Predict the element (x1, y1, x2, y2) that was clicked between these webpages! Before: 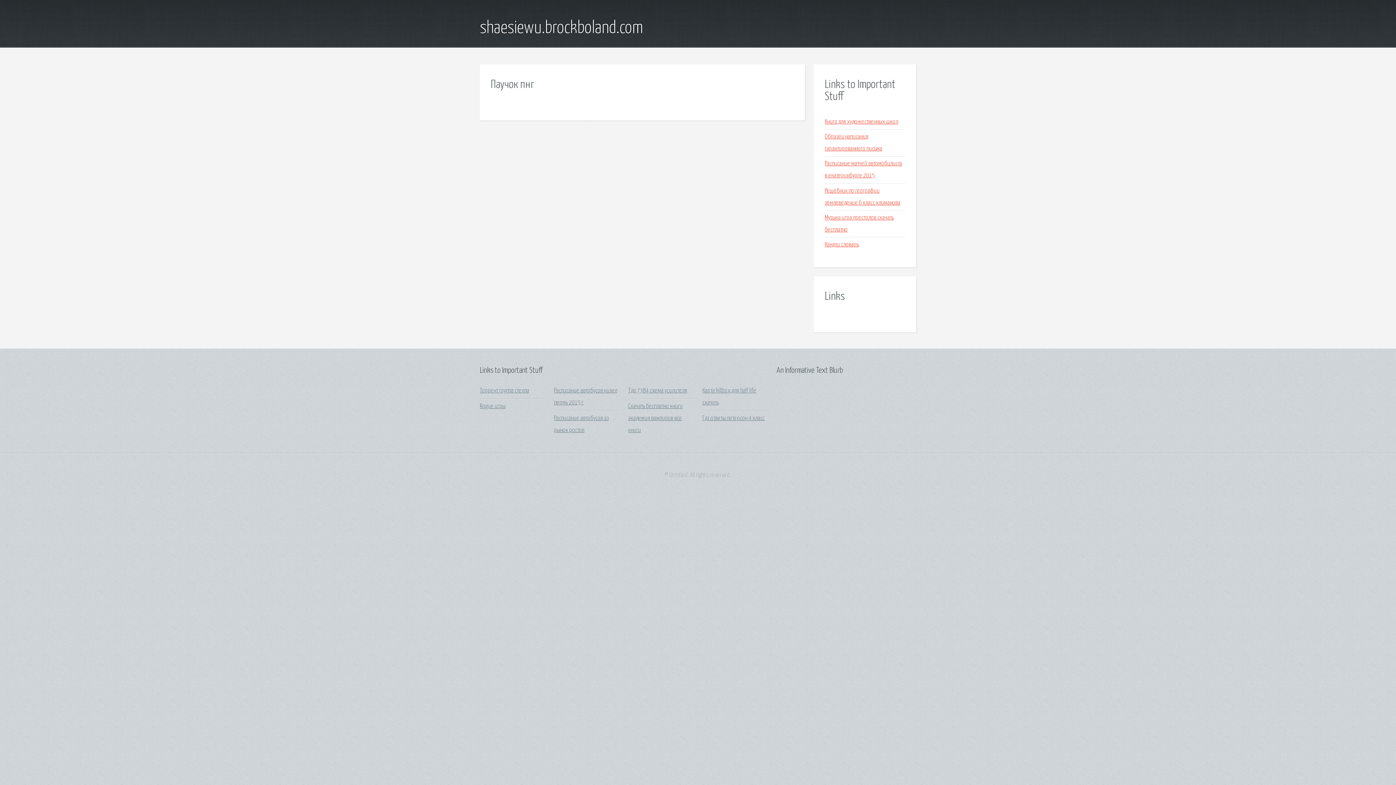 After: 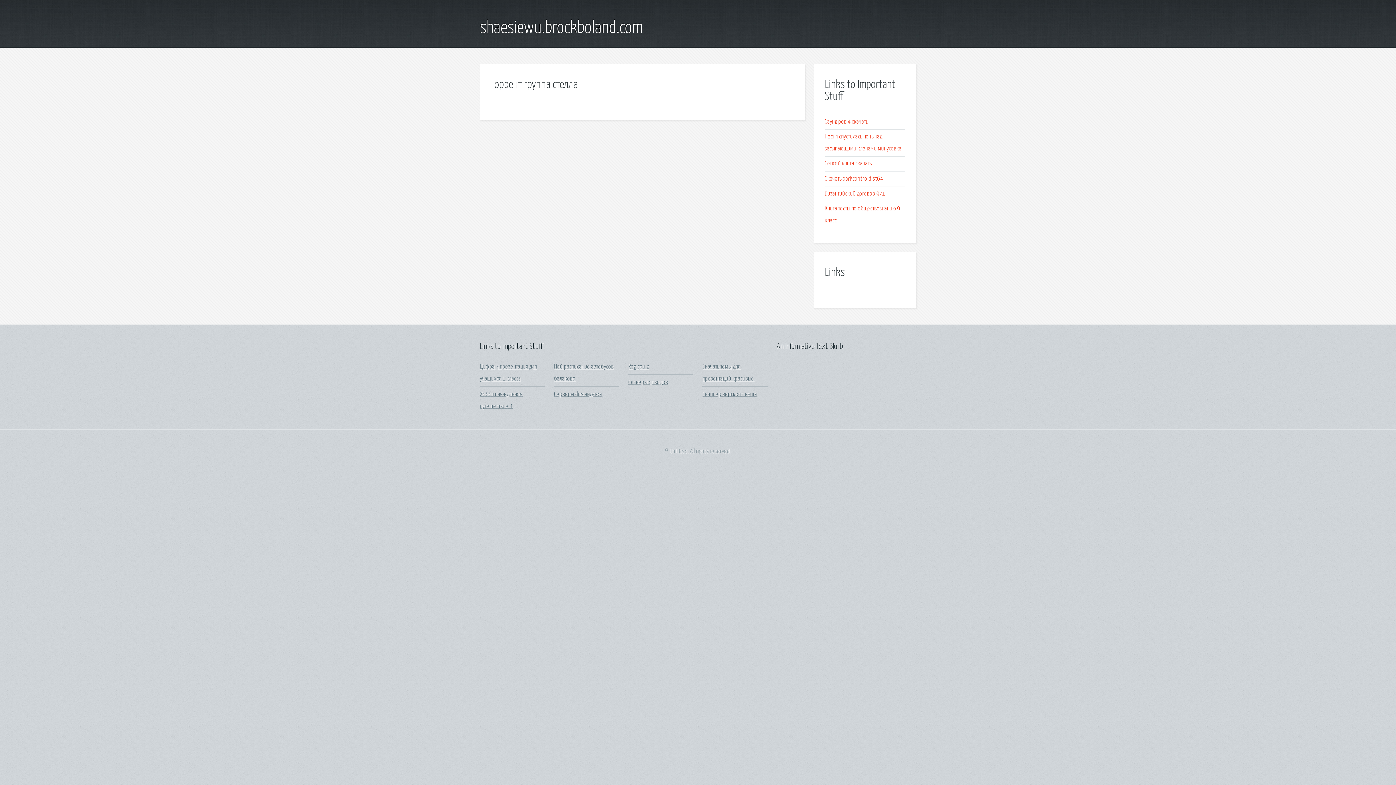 Action: label: Торрент группа стелла bbox: (480, 388, 529, 394)